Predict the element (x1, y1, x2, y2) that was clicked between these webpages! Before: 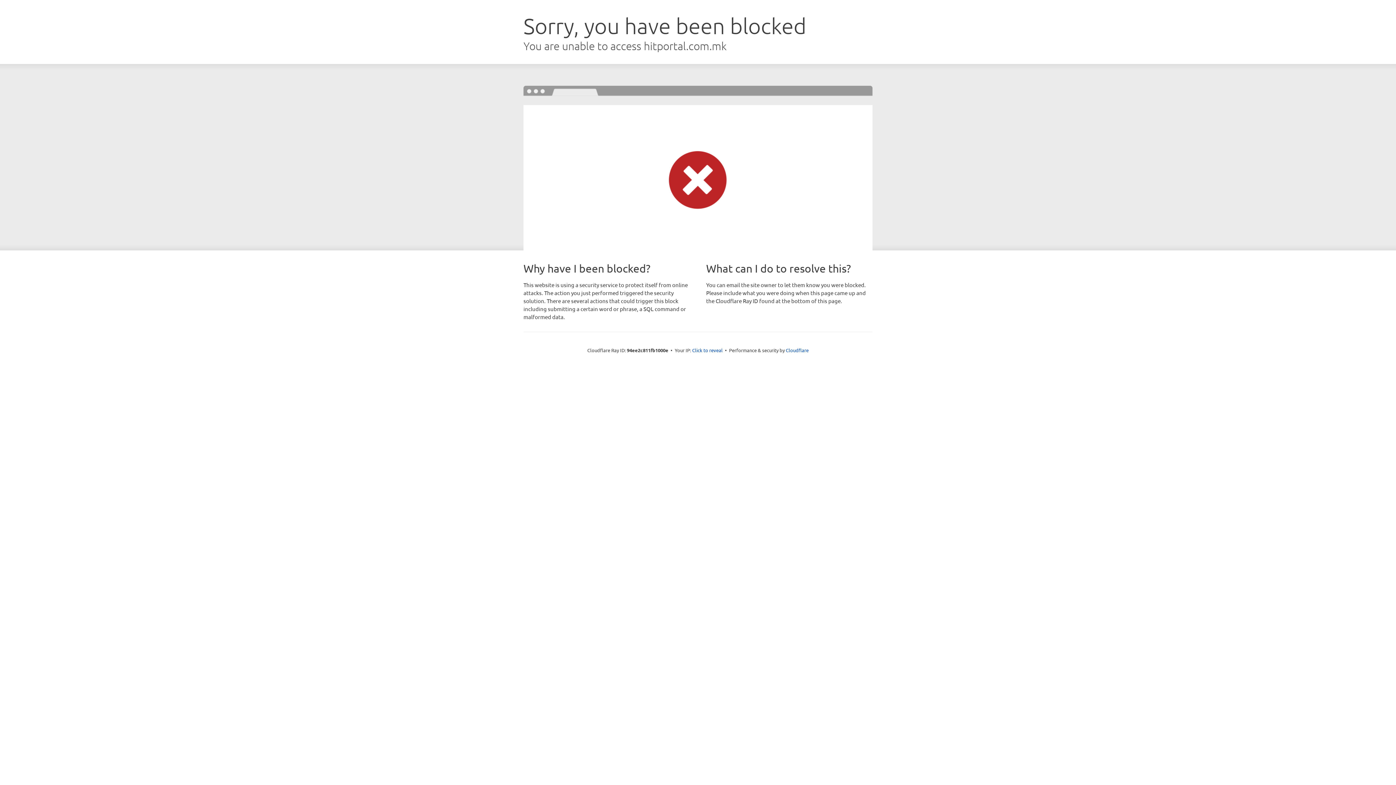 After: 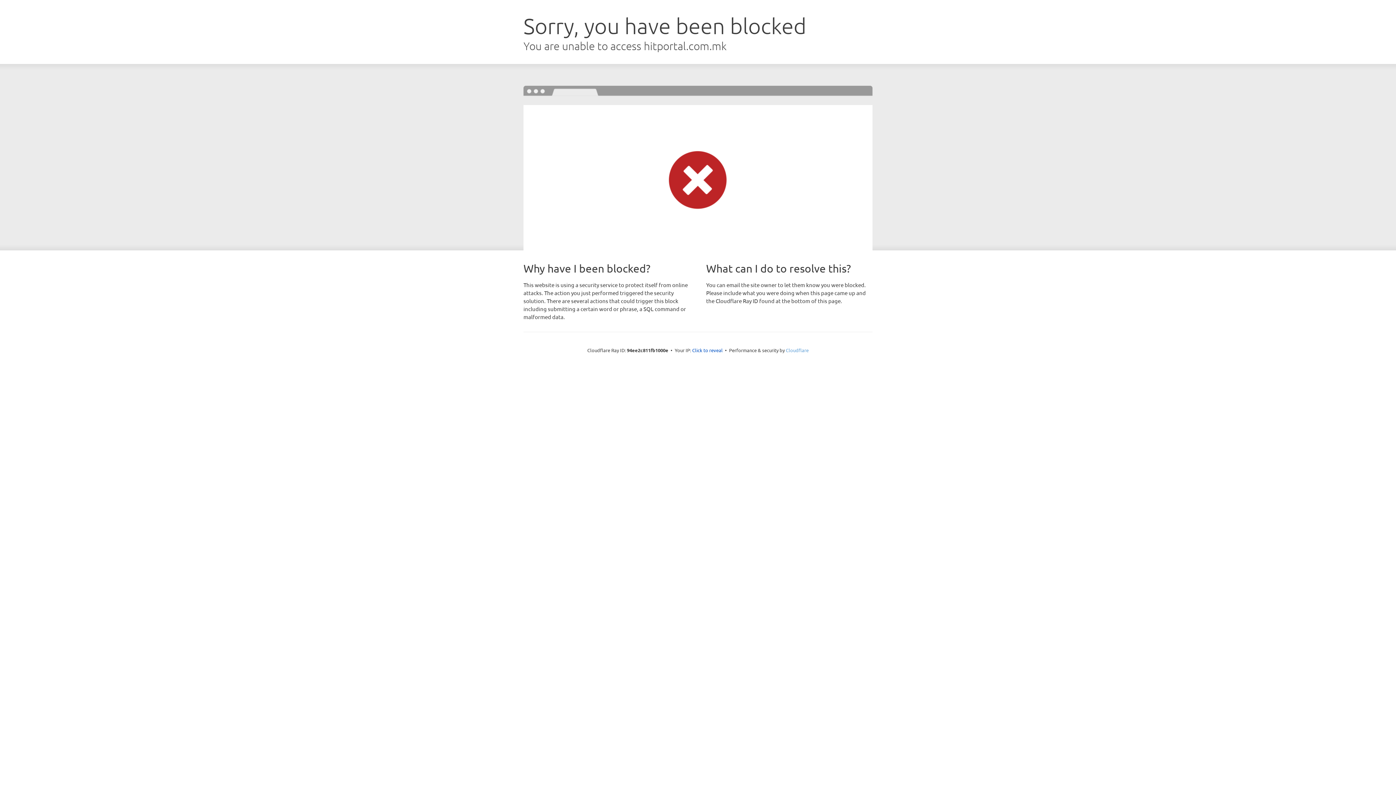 Action: label: Cloudflare bbox: (786, 347, 808, 353)